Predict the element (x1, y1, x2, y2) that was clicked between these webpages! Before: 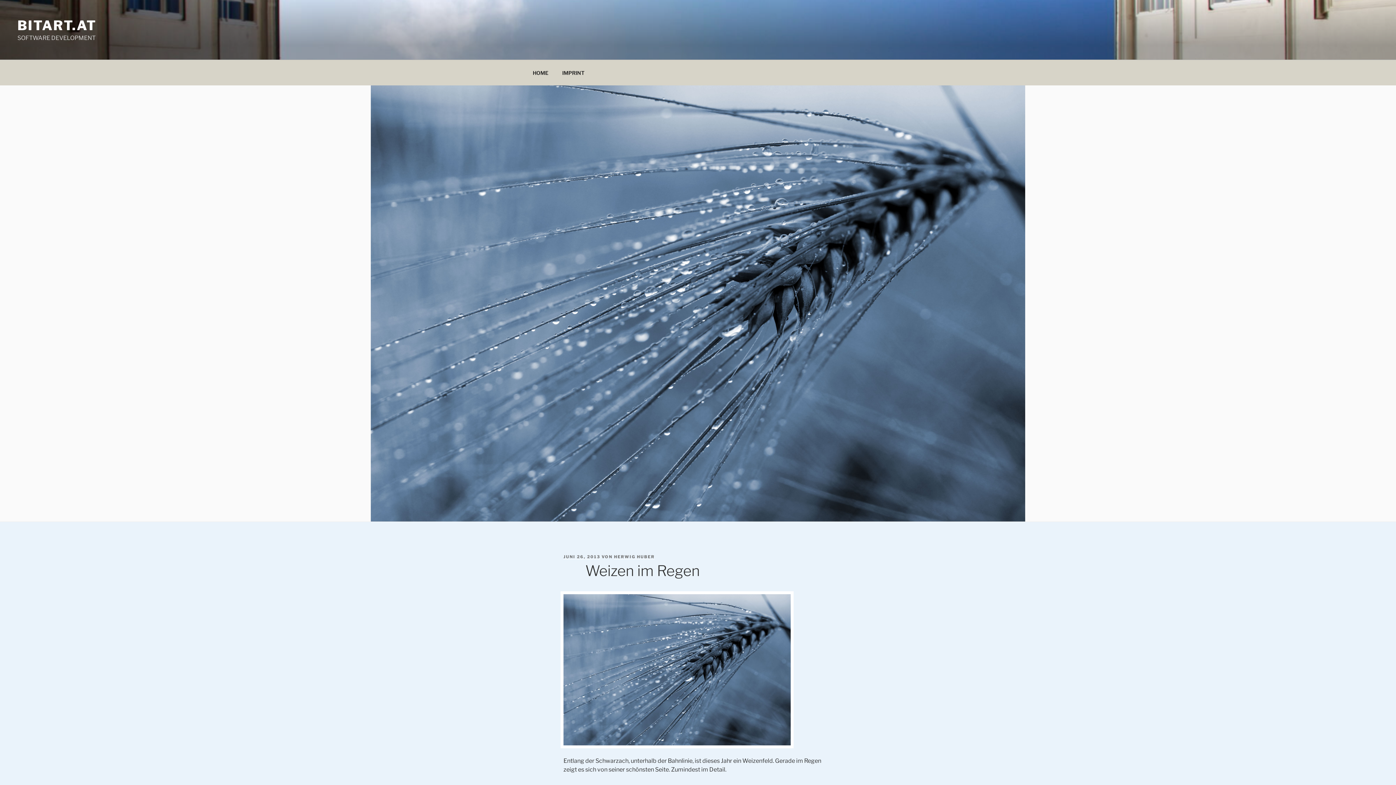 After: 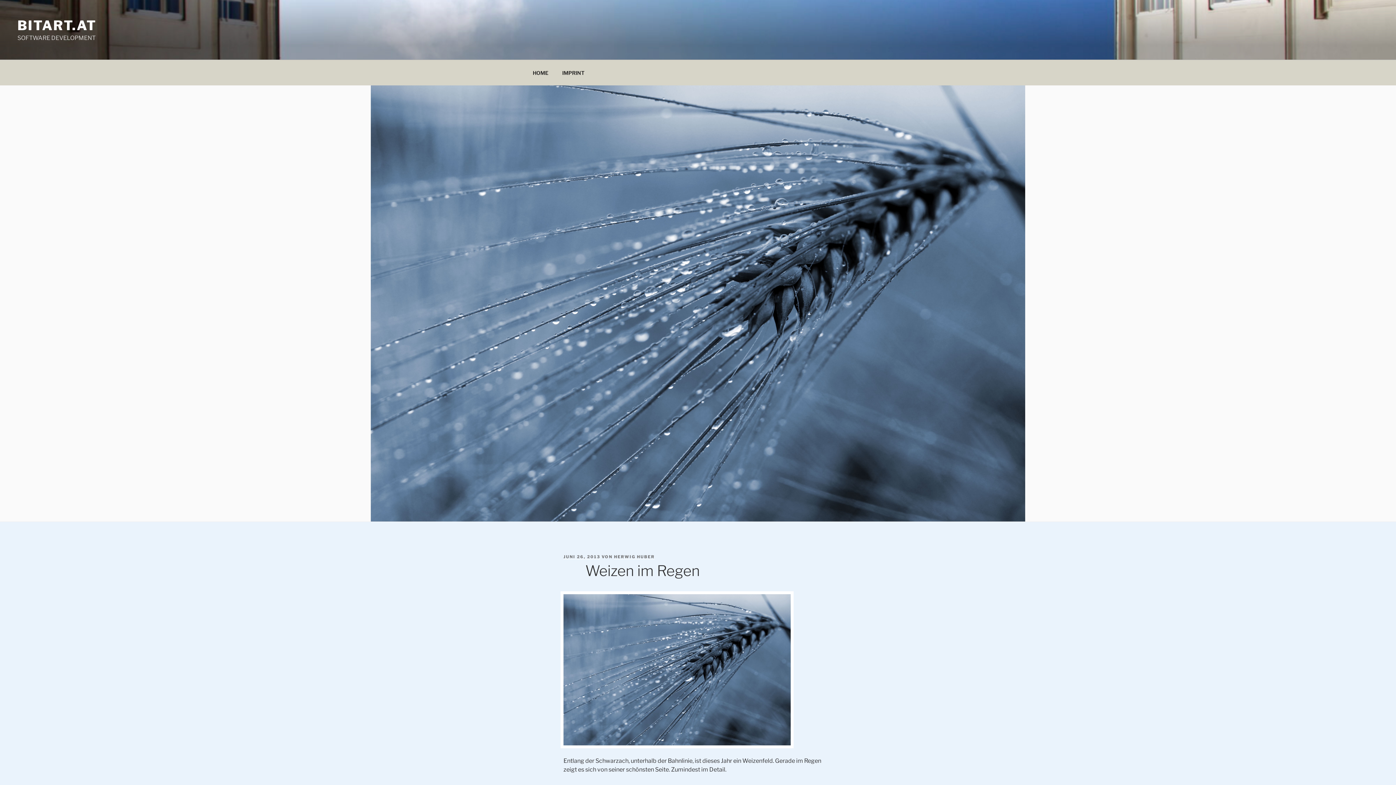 Action: label: JUNI 26, 2013 bbox: (563, 554, 600, 559)